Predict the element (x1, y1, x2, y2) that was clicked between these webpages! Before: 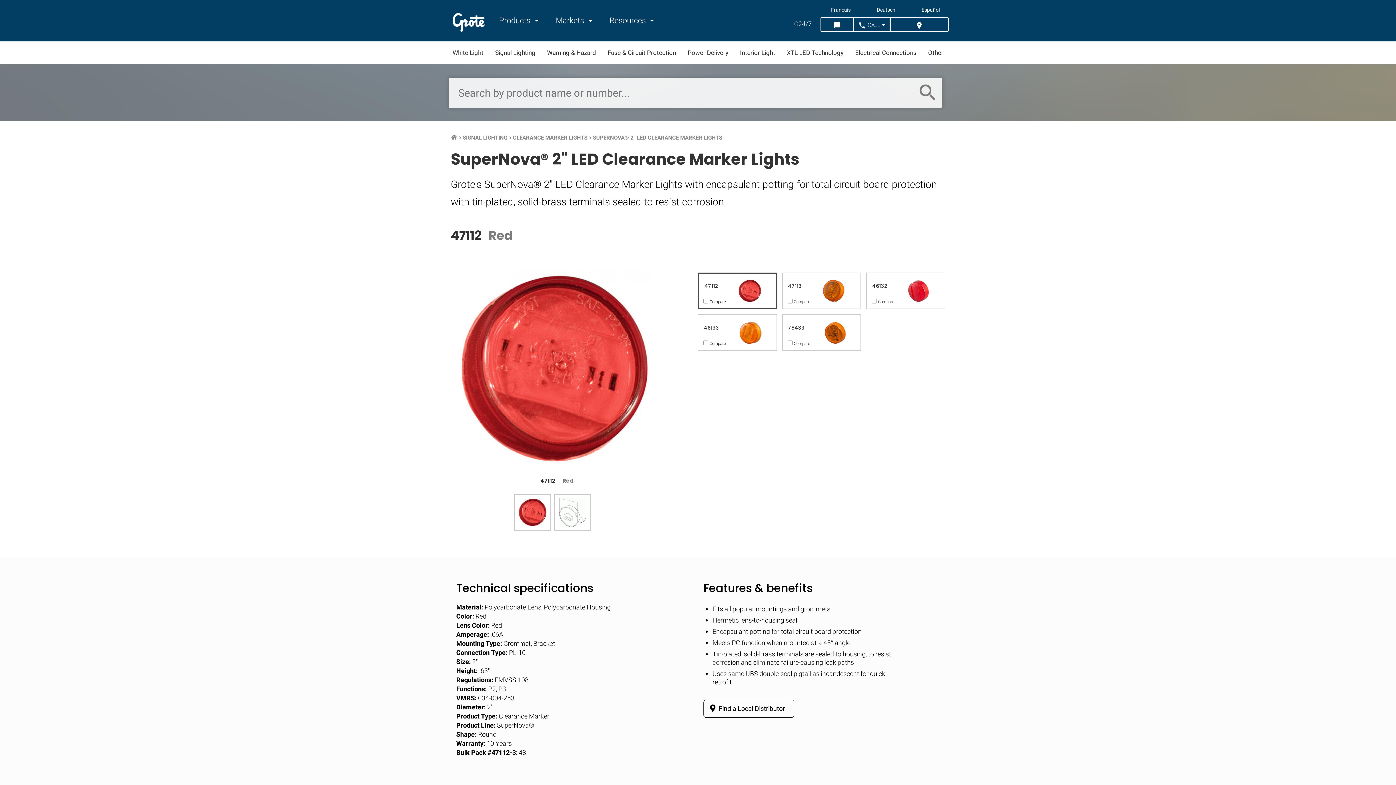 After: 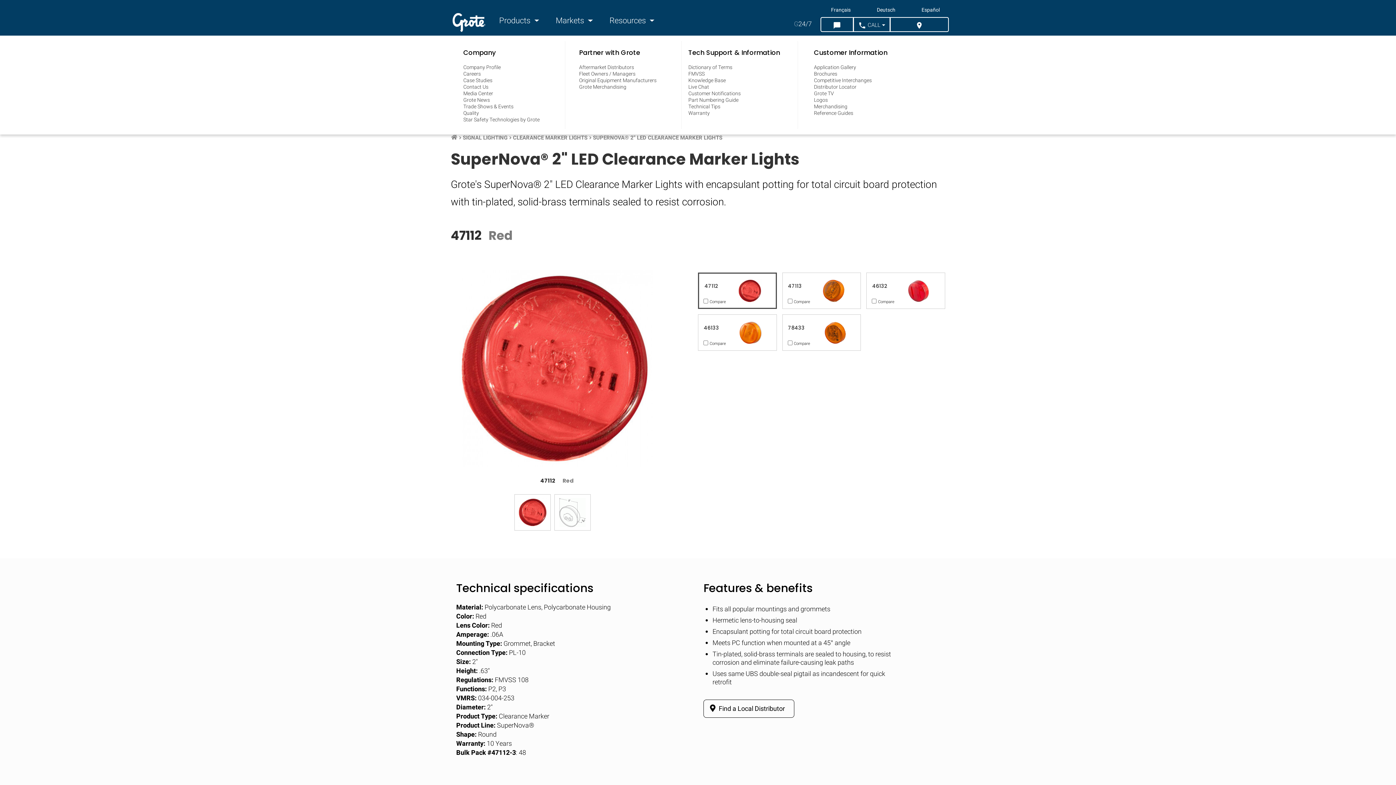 Action: bbox: (606, 12, 657, 28) label: Resources 